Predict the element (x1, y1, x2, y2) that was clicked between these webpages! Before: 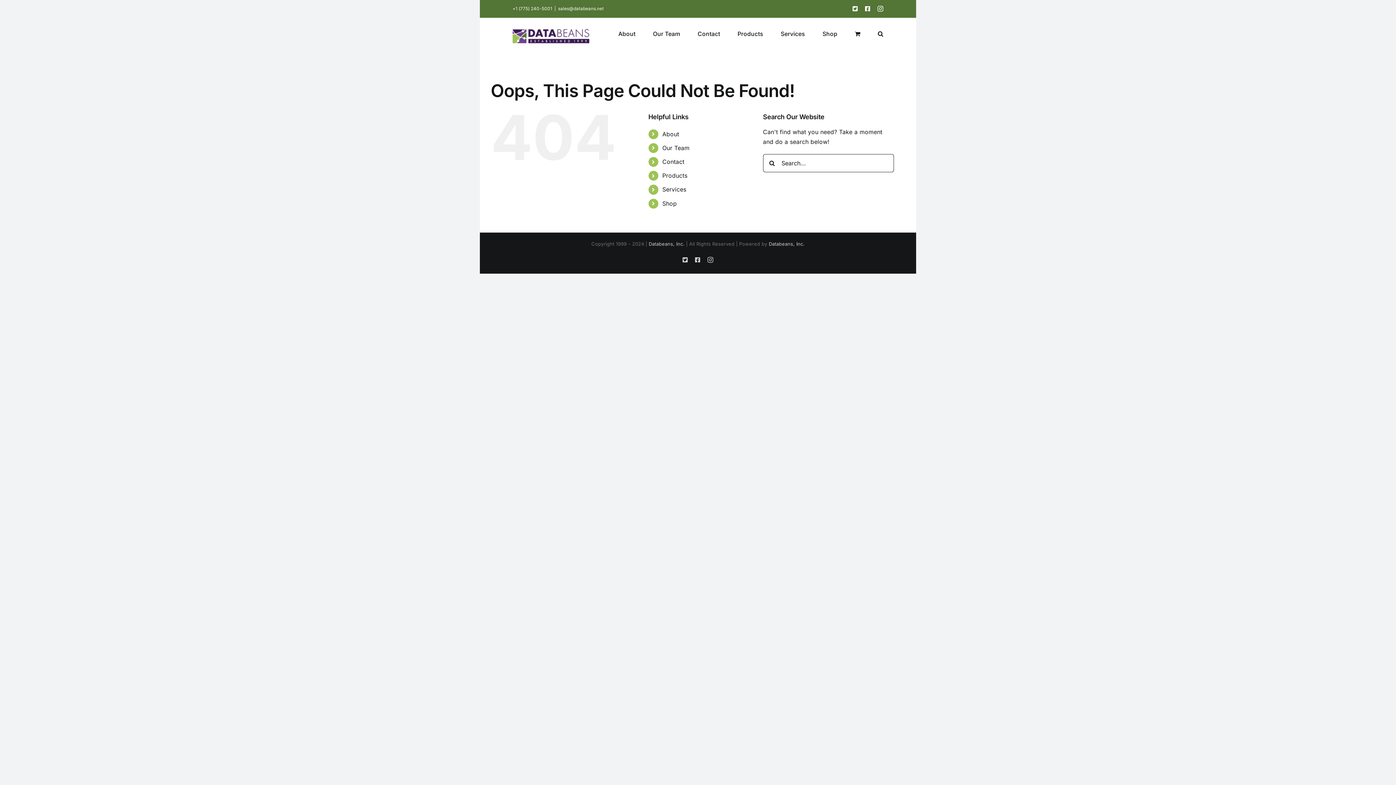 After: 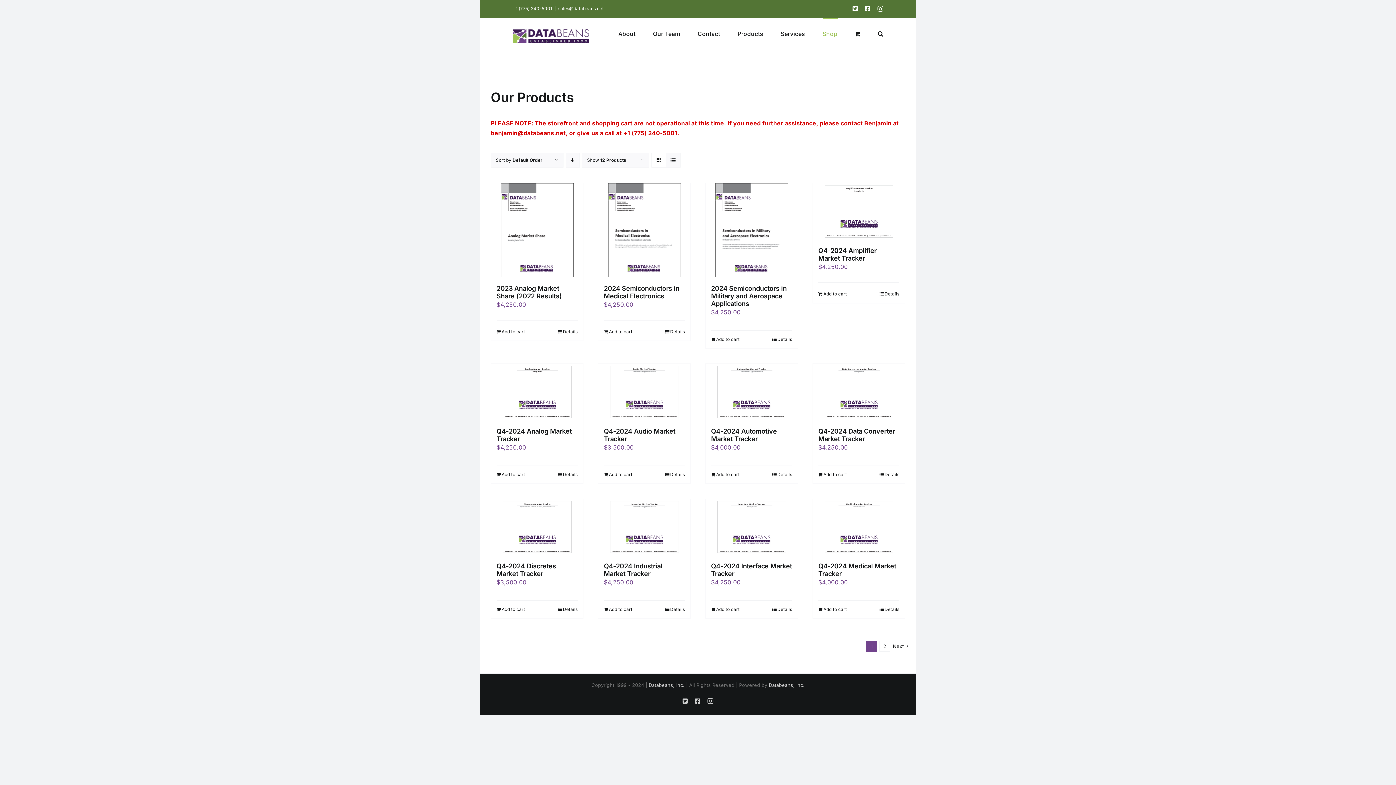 Action: label: Shop bbox: (822, 17, 837, 48)